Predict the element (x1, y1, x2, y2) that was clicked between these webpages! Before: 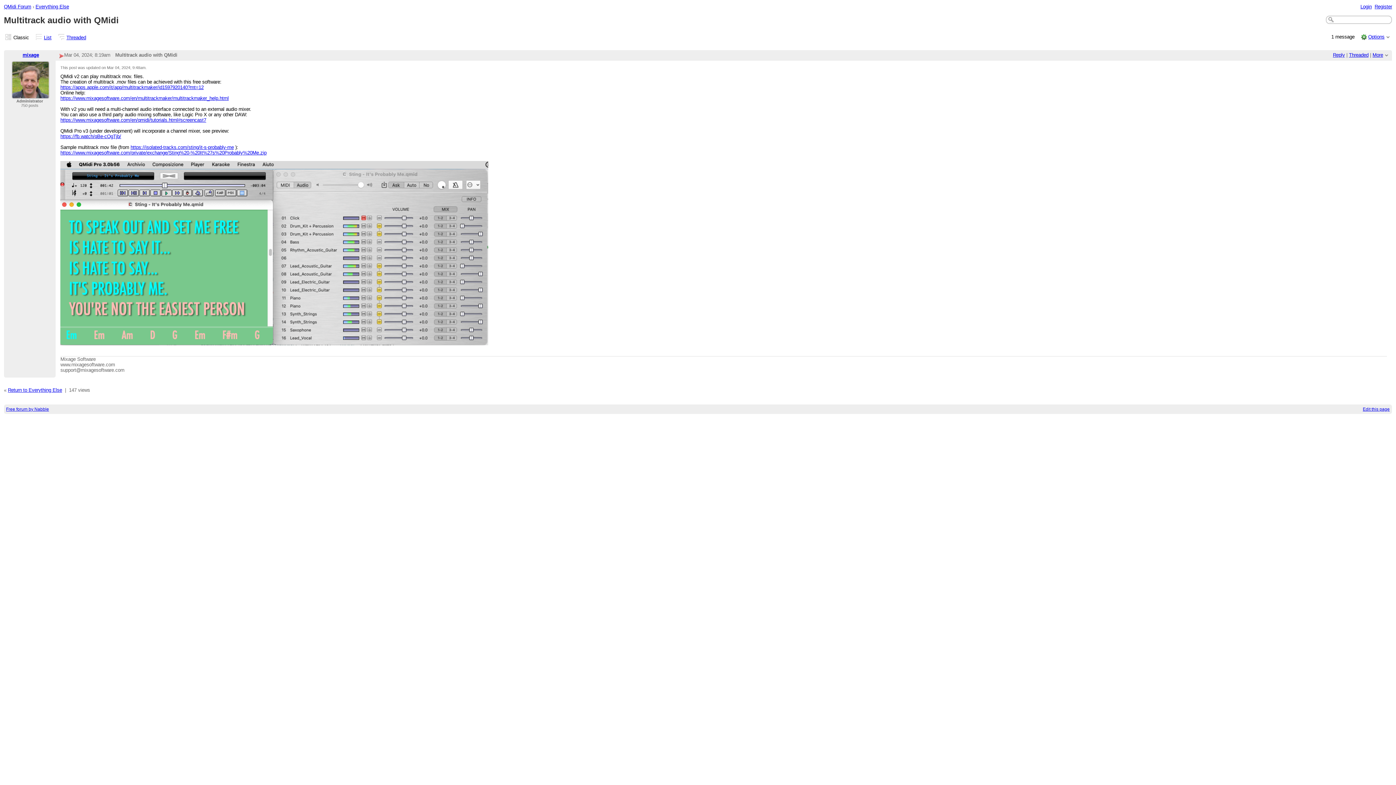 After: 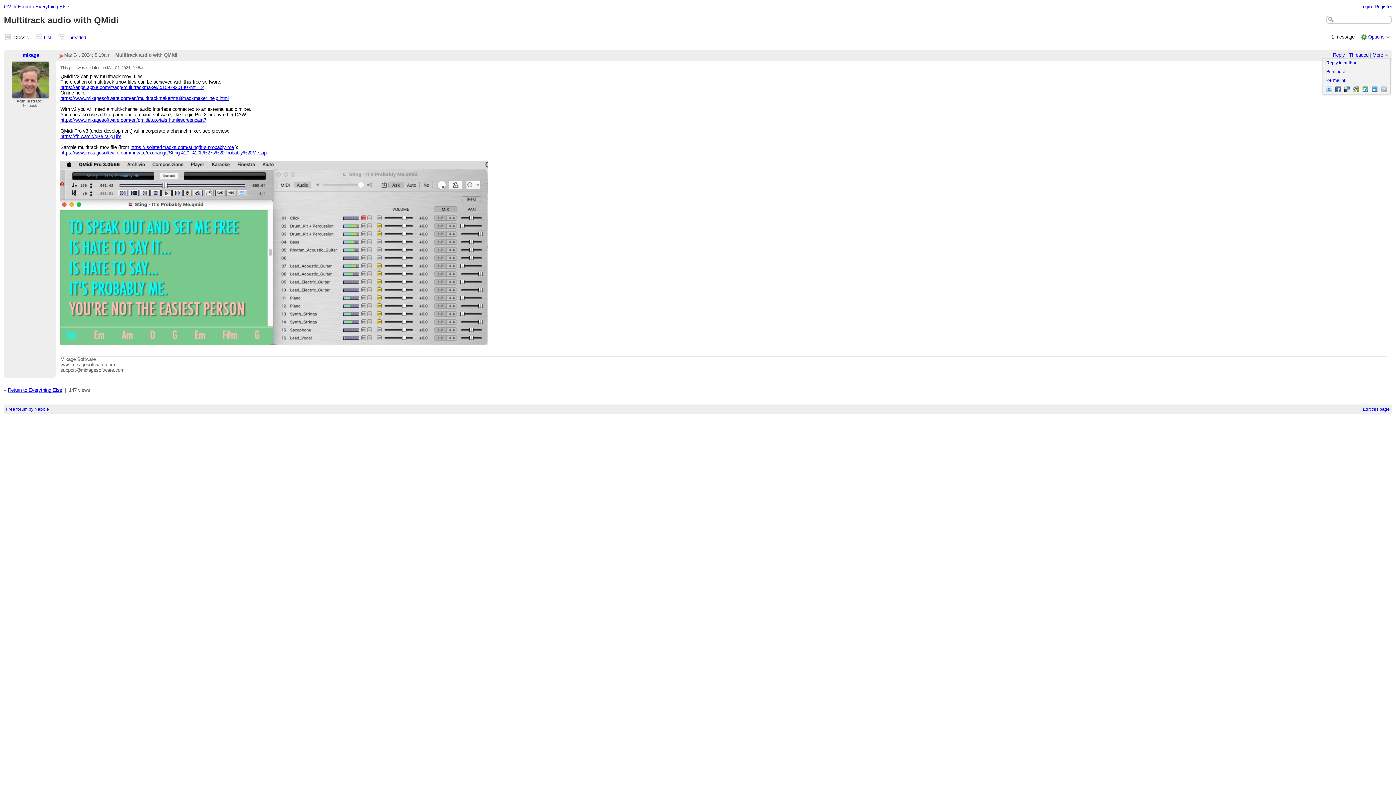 Action: bbox: (1372, 52, 1383, 57) label: More